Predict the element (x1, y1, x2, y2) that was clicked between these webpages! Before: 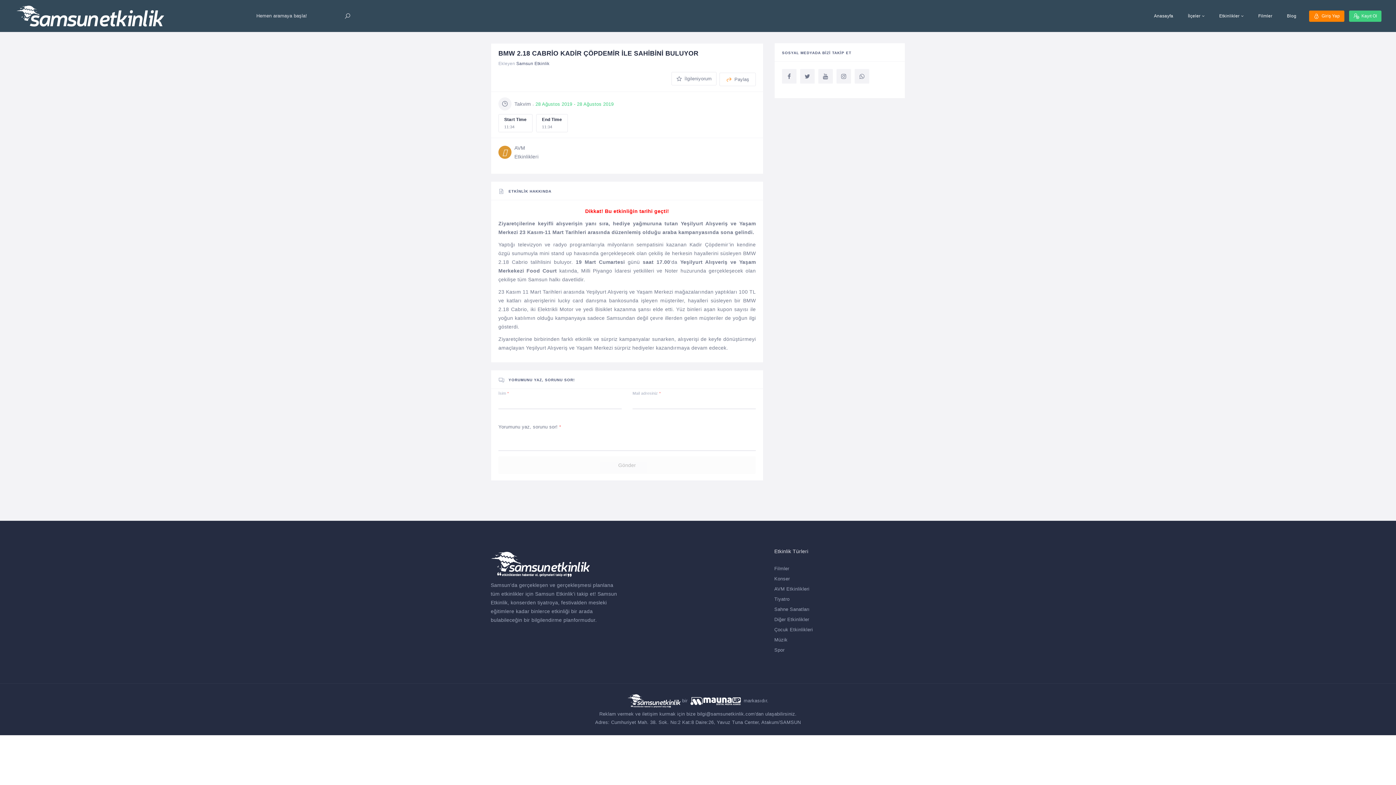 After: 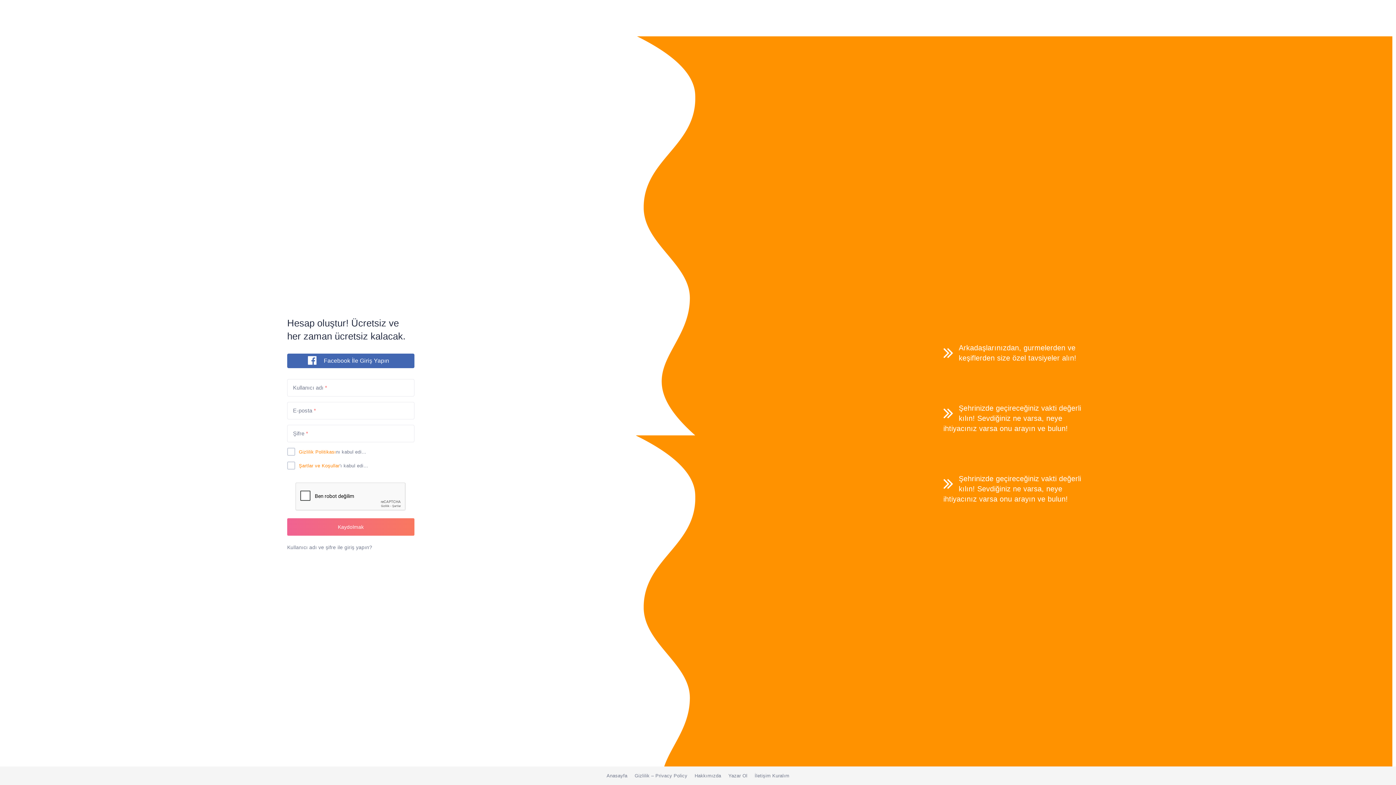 Action: label:  İlgileniyorum bbox: (671, 72, 716, 85)